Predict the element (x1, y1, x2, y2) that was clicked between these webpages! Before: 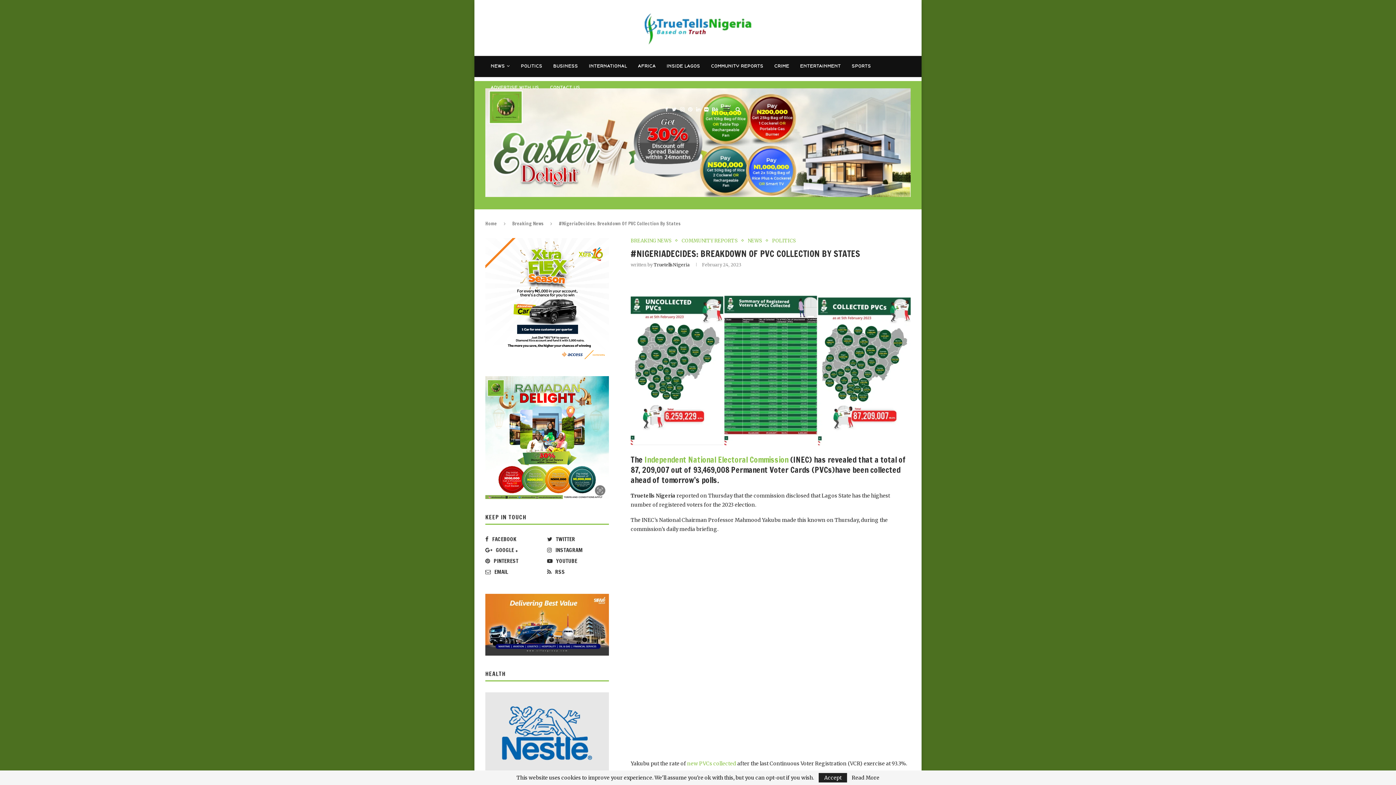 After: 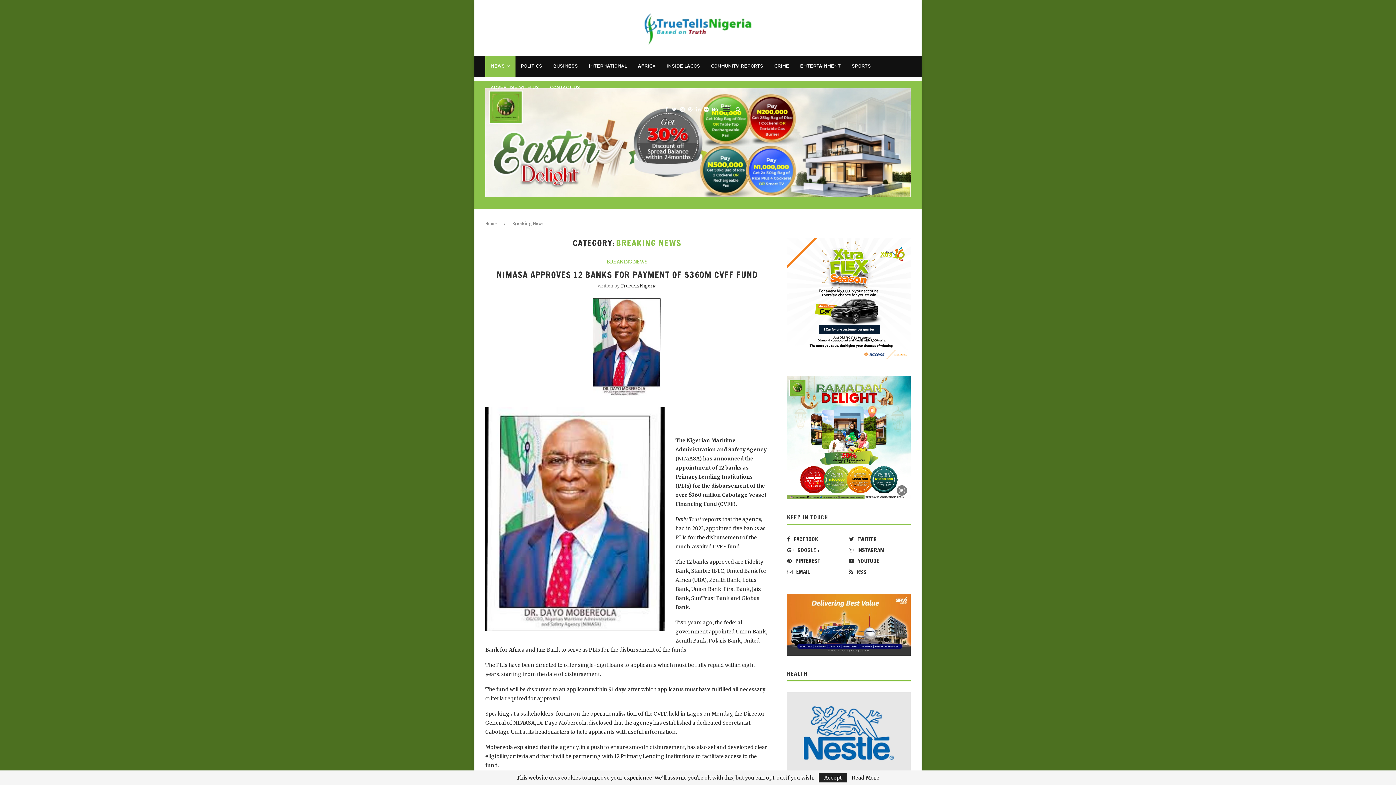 Action: bbox: (512, 220, 543, 226) label: Breaking News